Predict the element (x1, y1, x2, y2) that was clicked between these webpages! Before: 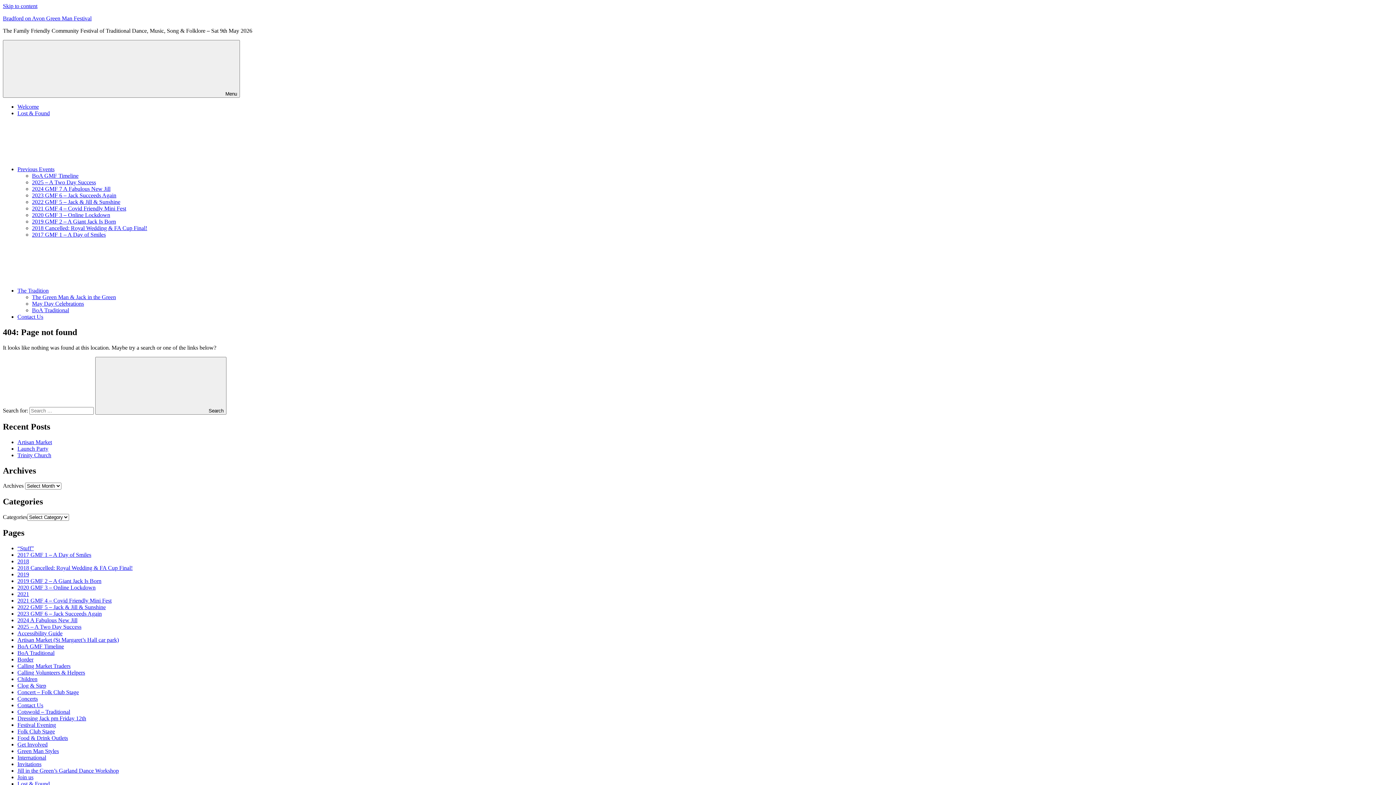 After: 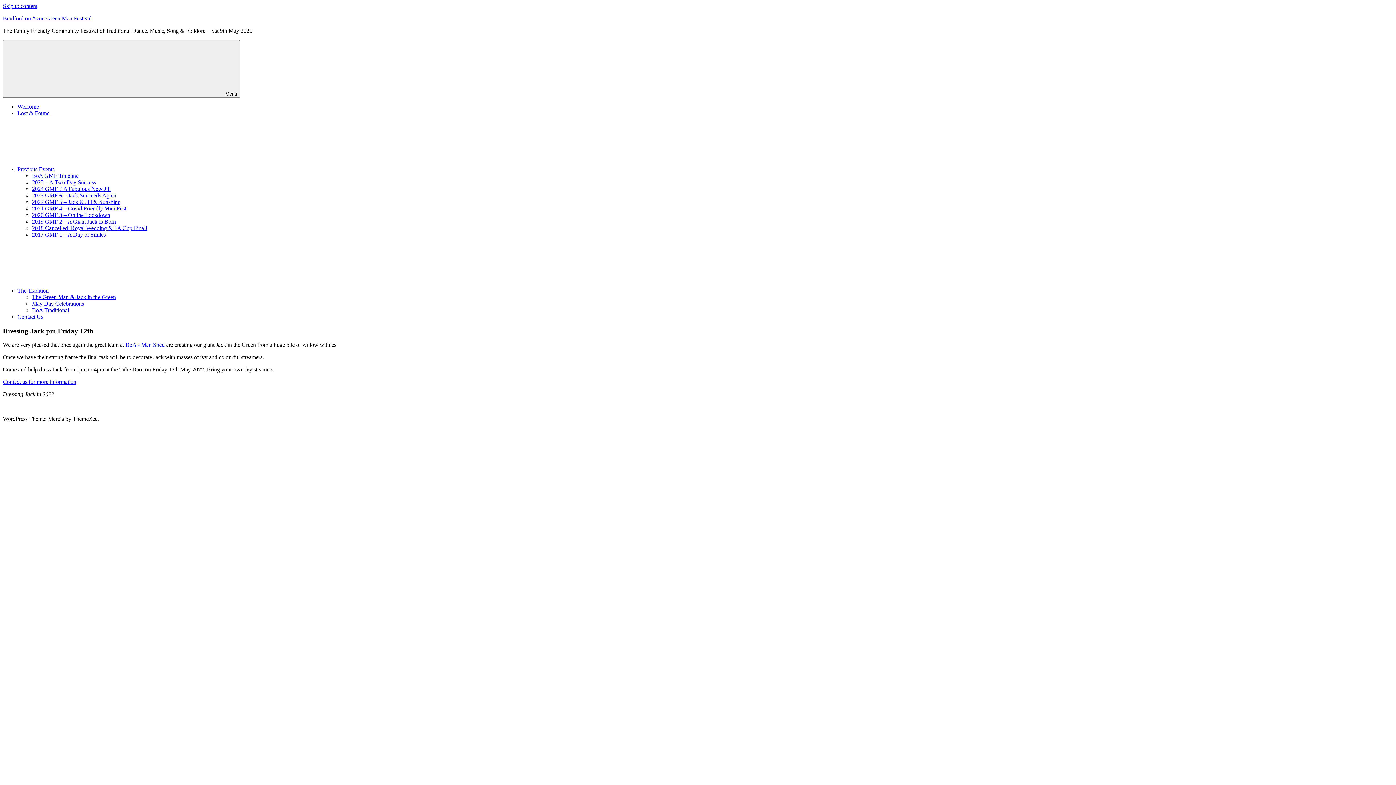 Action: label: Dressing Jack pm Friday 12th bbox: (17, 715, 86, 721)